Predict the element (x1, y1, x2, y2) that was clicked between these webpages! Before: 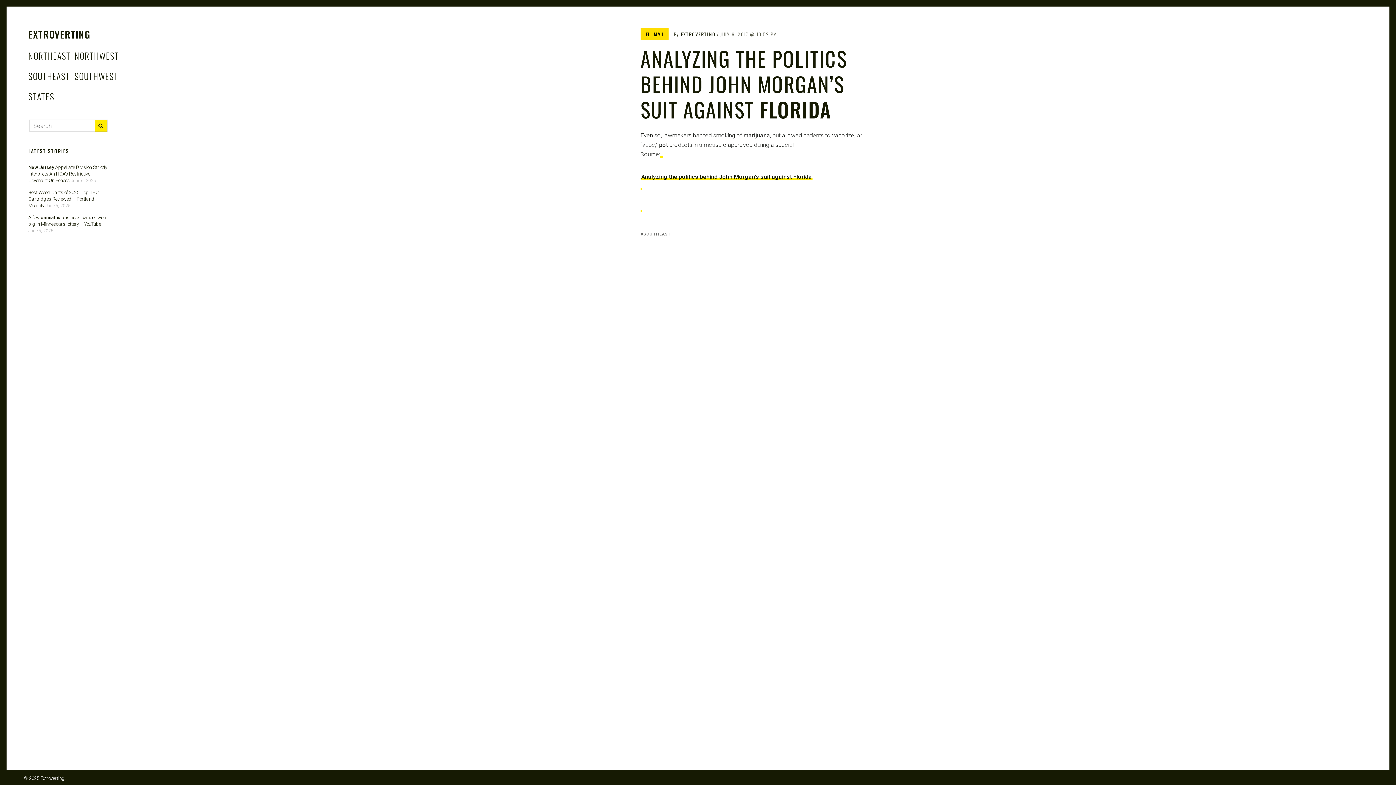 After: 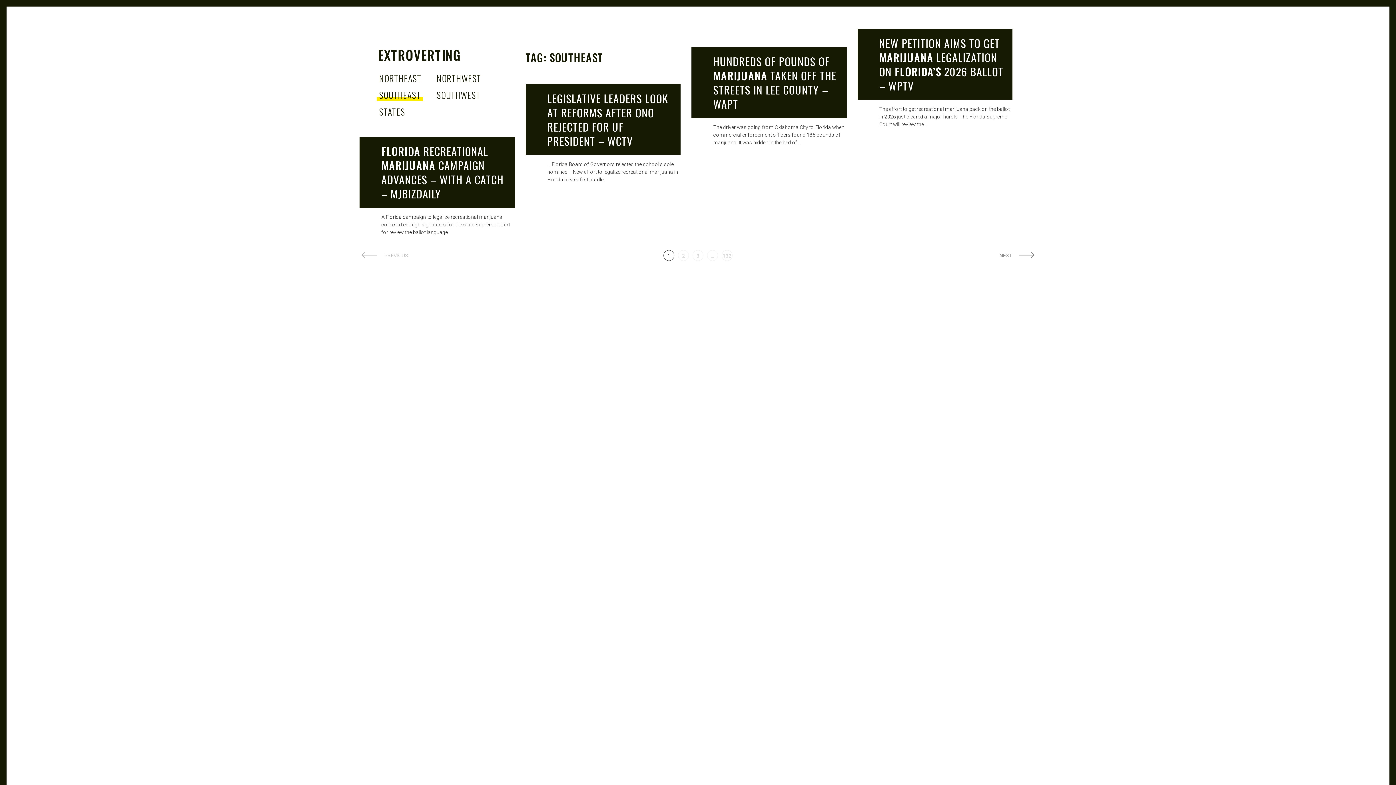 Action: label: SOUTHEAST bbox: (25, 69, 72, 82)